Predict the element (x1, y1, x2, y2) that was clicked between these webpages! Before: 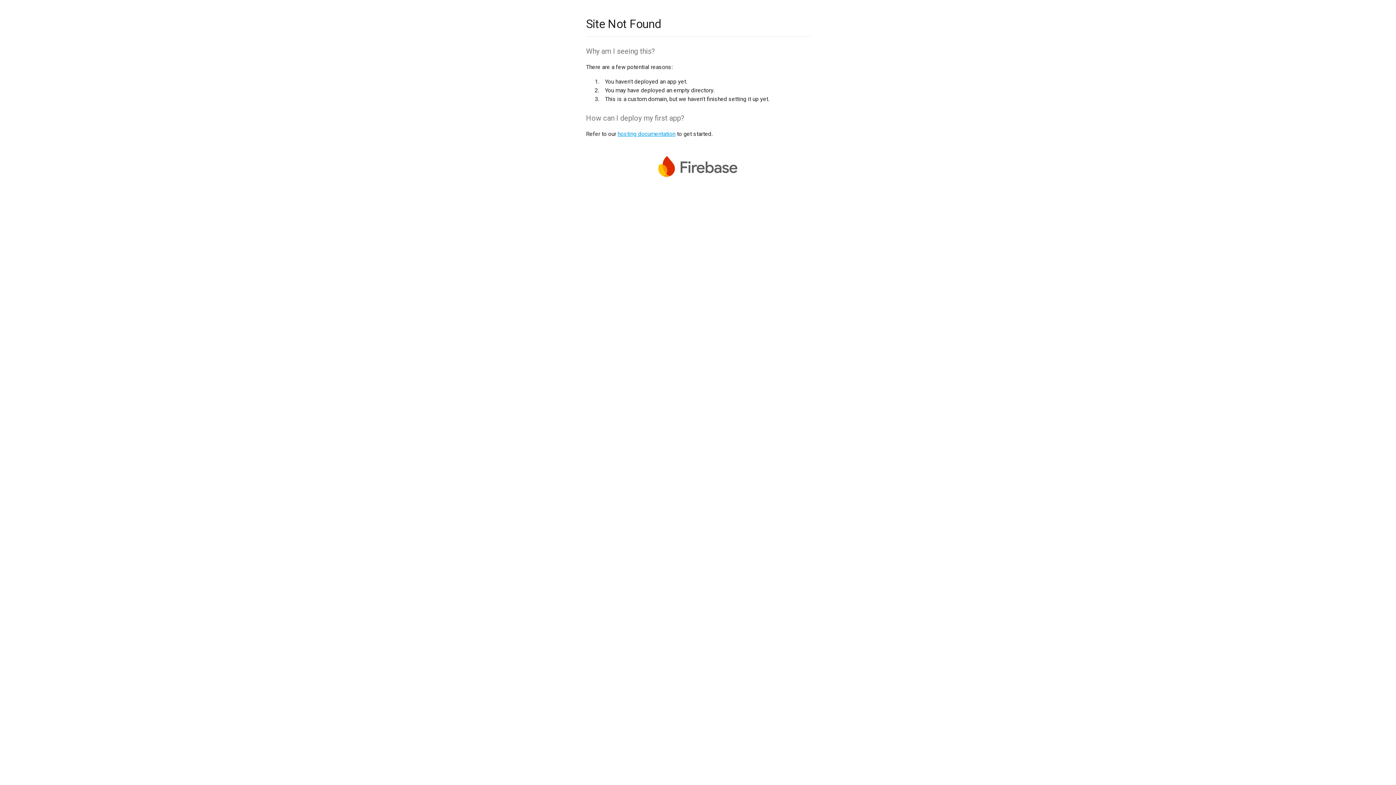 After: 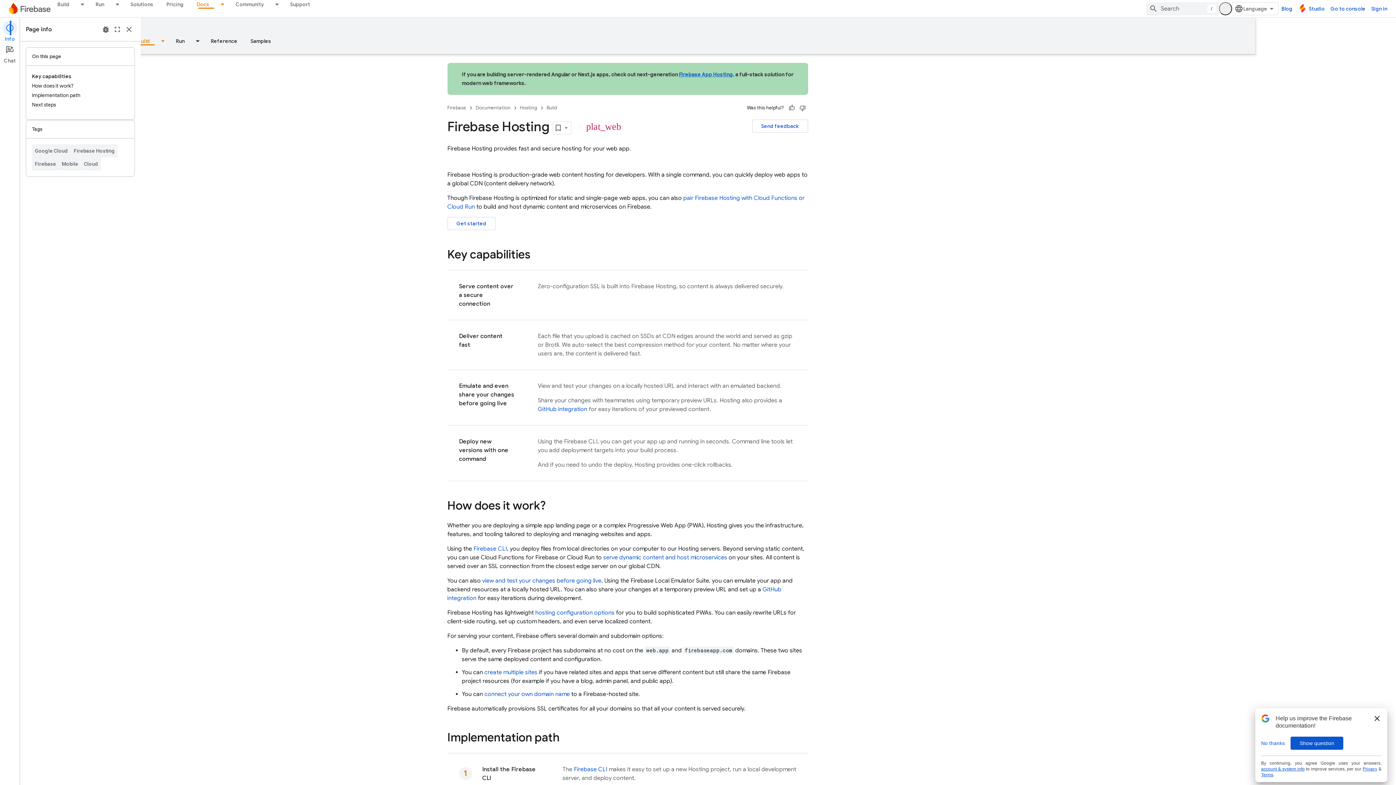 Action: bbox: (617, 130, 675, 137) label: hosting documentation